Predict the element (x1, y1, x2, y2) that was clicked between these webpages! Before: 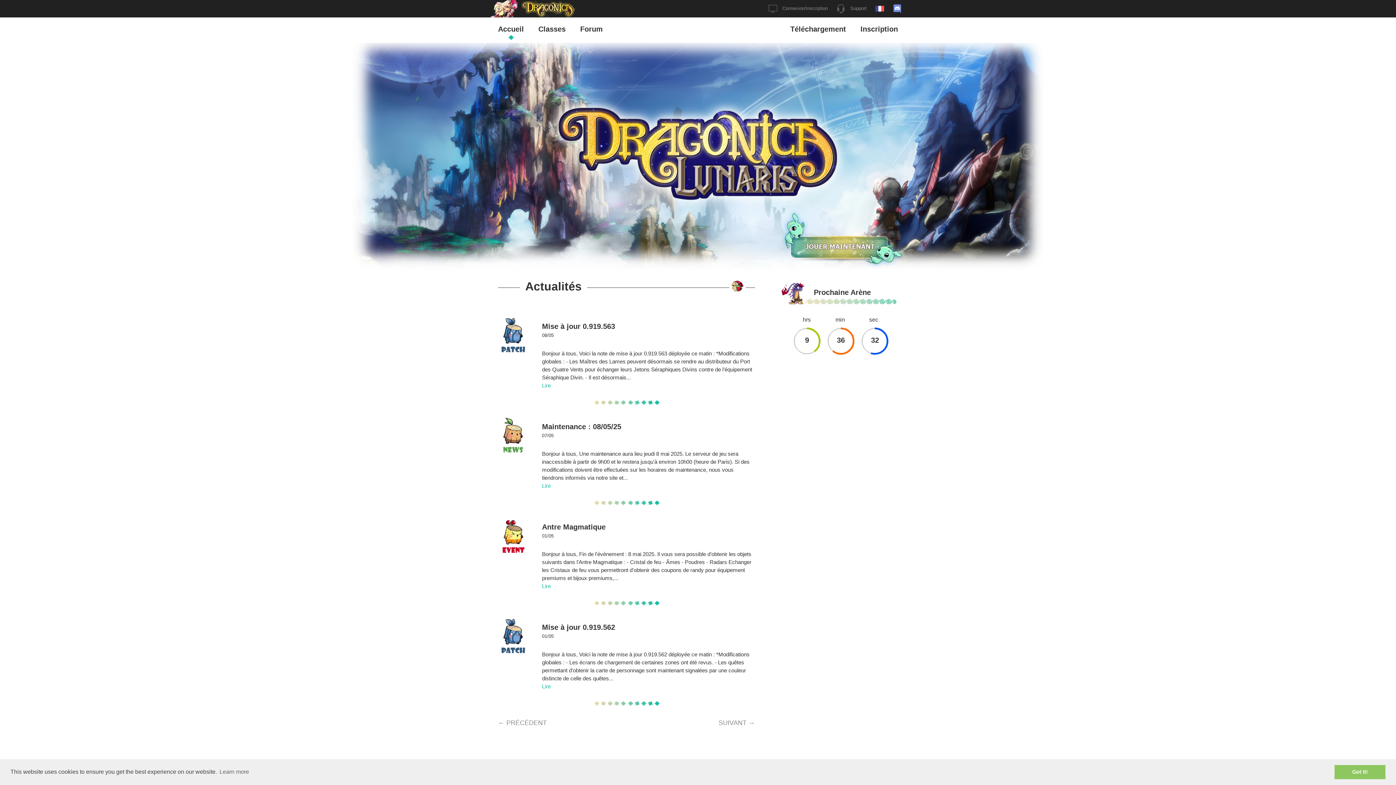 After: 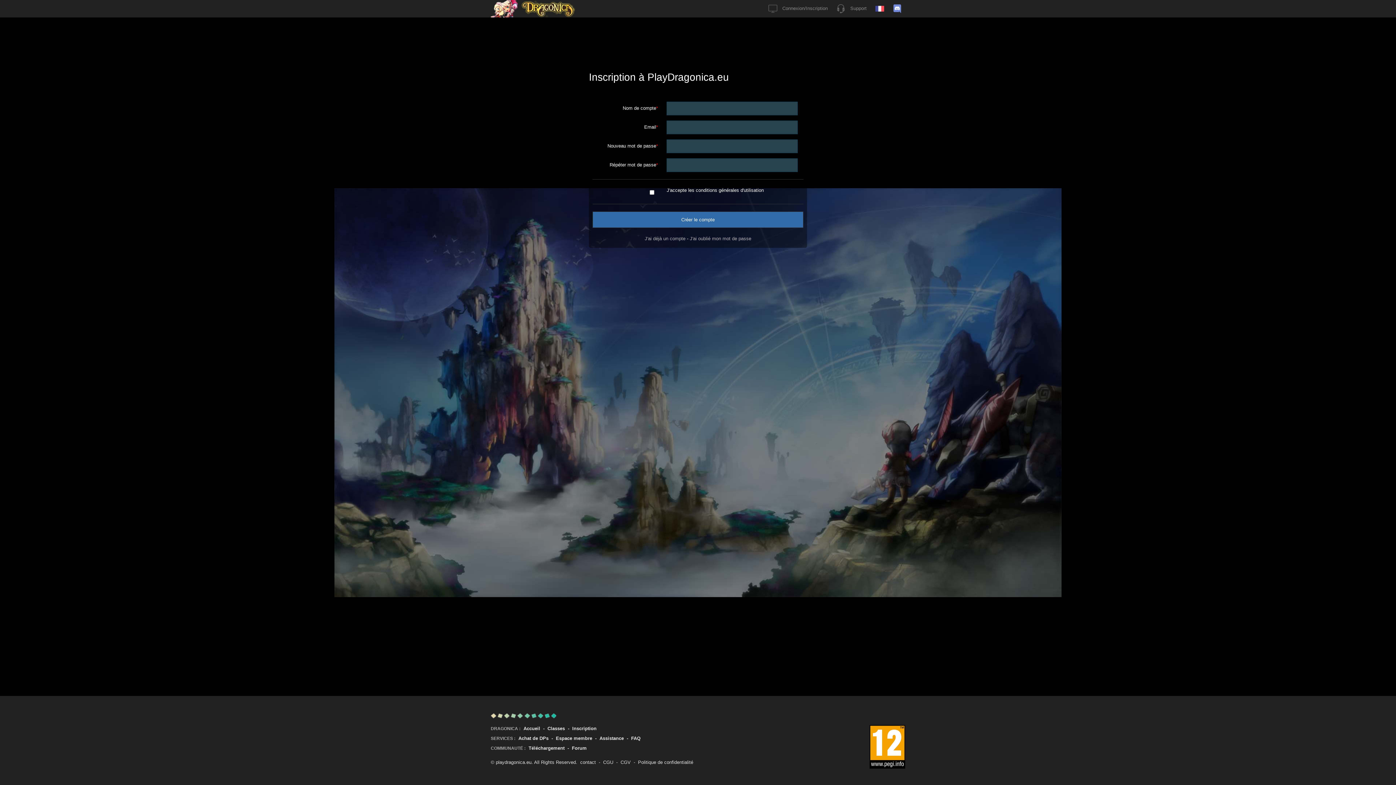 Action: bbox: (781, 242, 904, 268)